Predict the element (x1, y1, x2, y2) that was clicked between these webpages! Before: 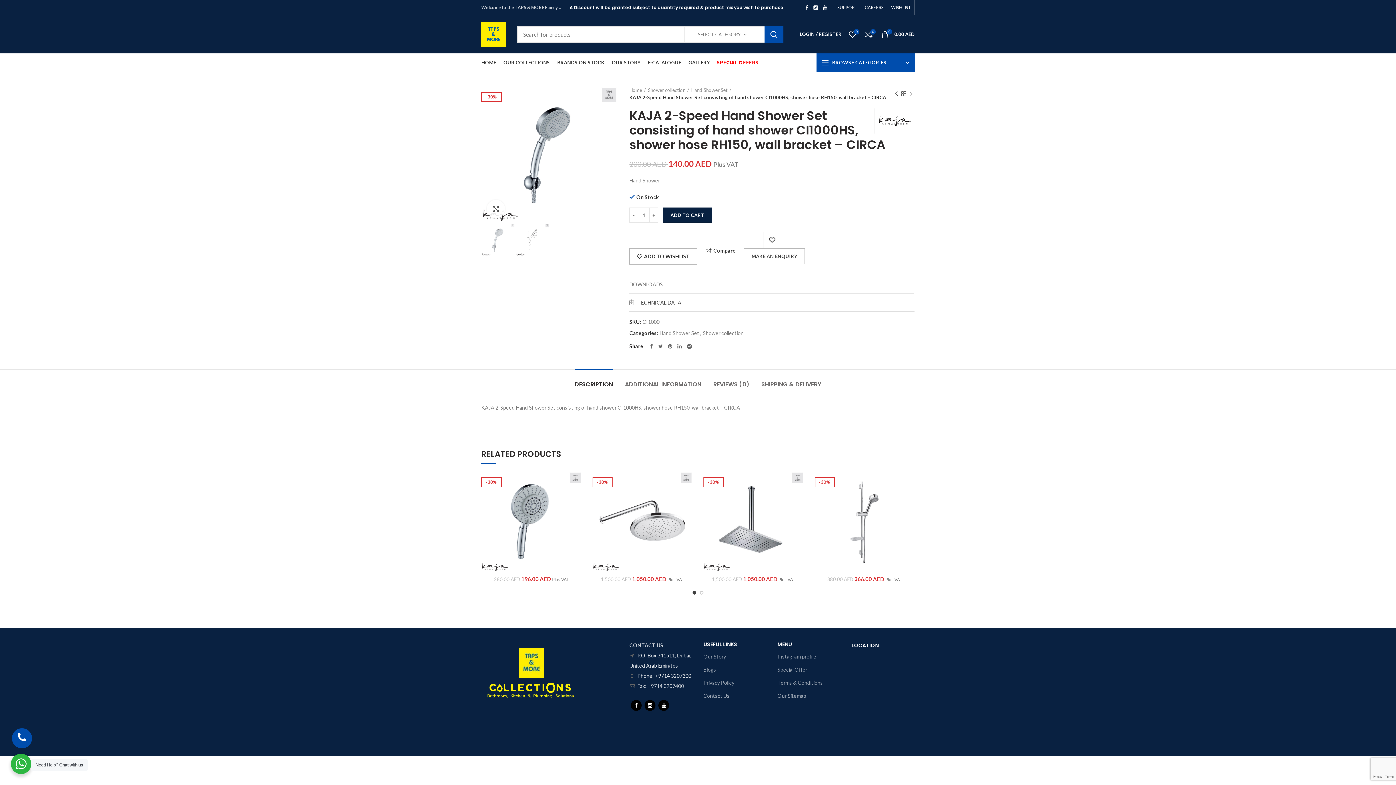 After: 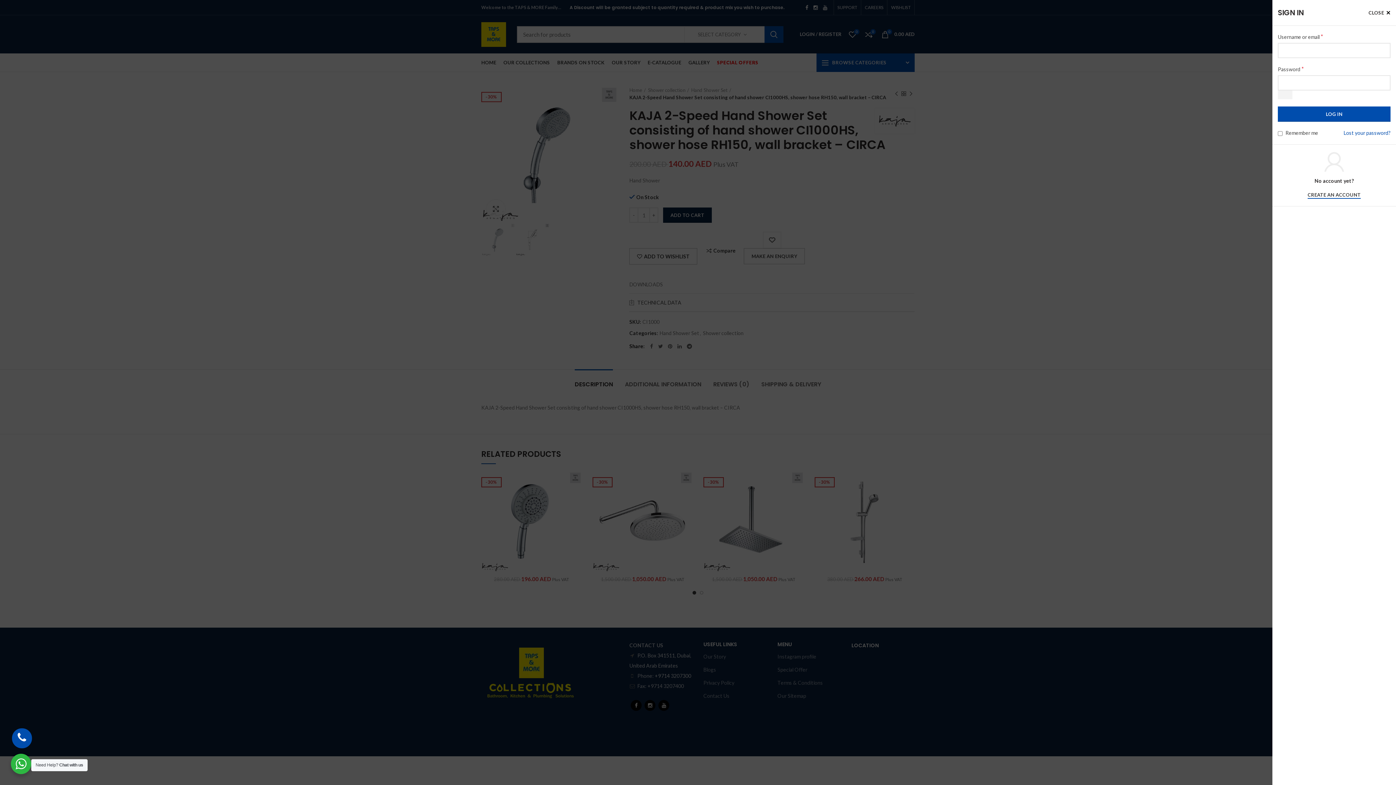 Action: label: LOGIN / REGISTER bbox: (796, 27, 845, 41)